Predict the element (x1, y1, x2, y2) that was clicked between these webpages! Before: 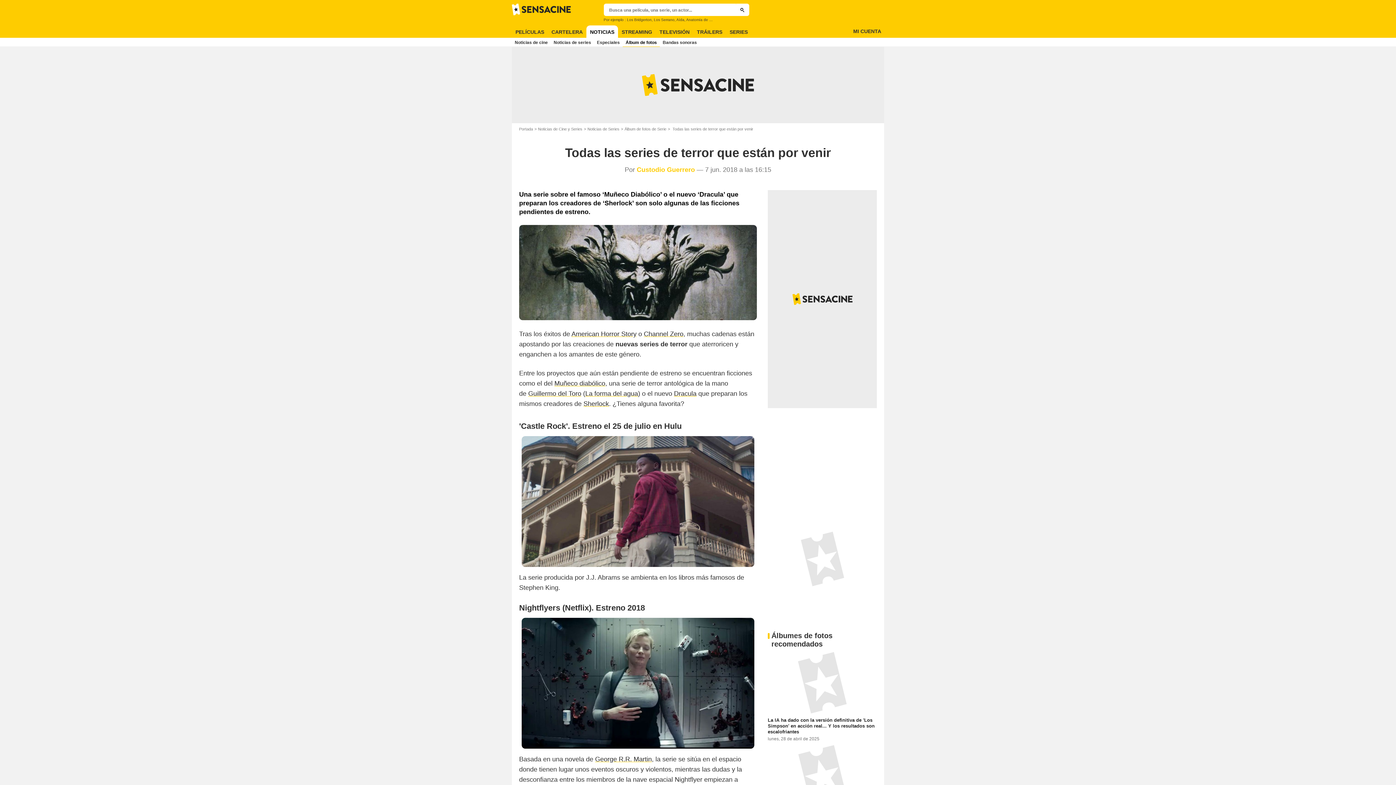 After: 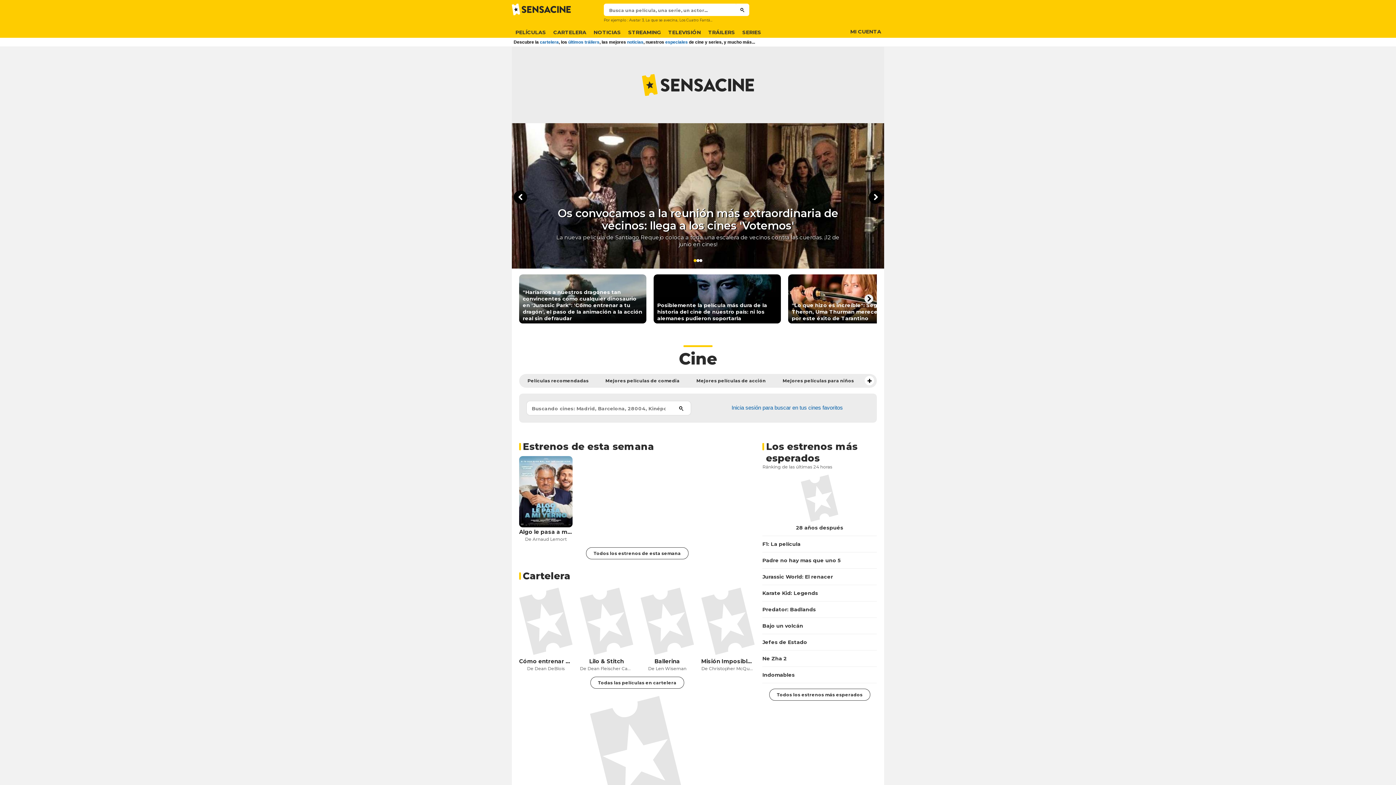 Action: bbox: (512, 3, 570, 15)